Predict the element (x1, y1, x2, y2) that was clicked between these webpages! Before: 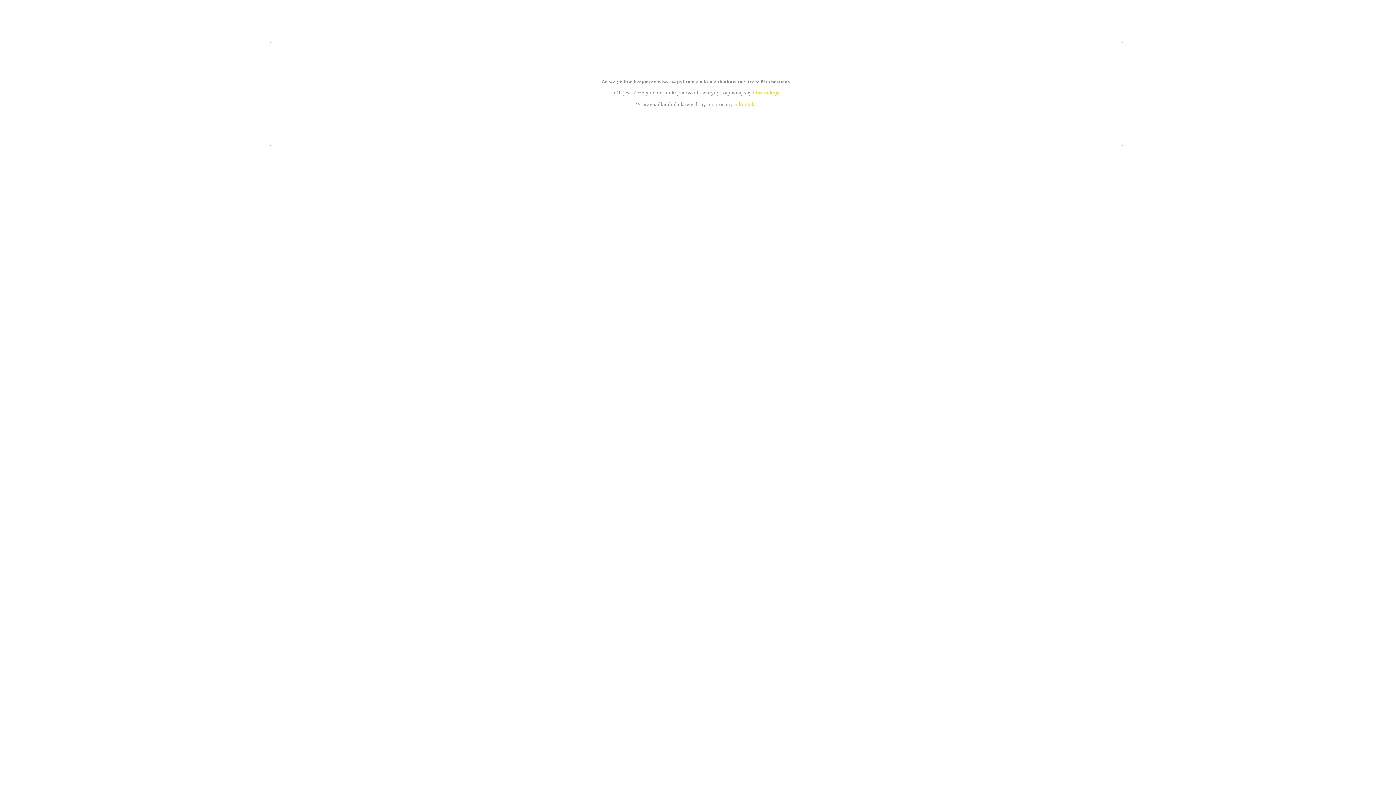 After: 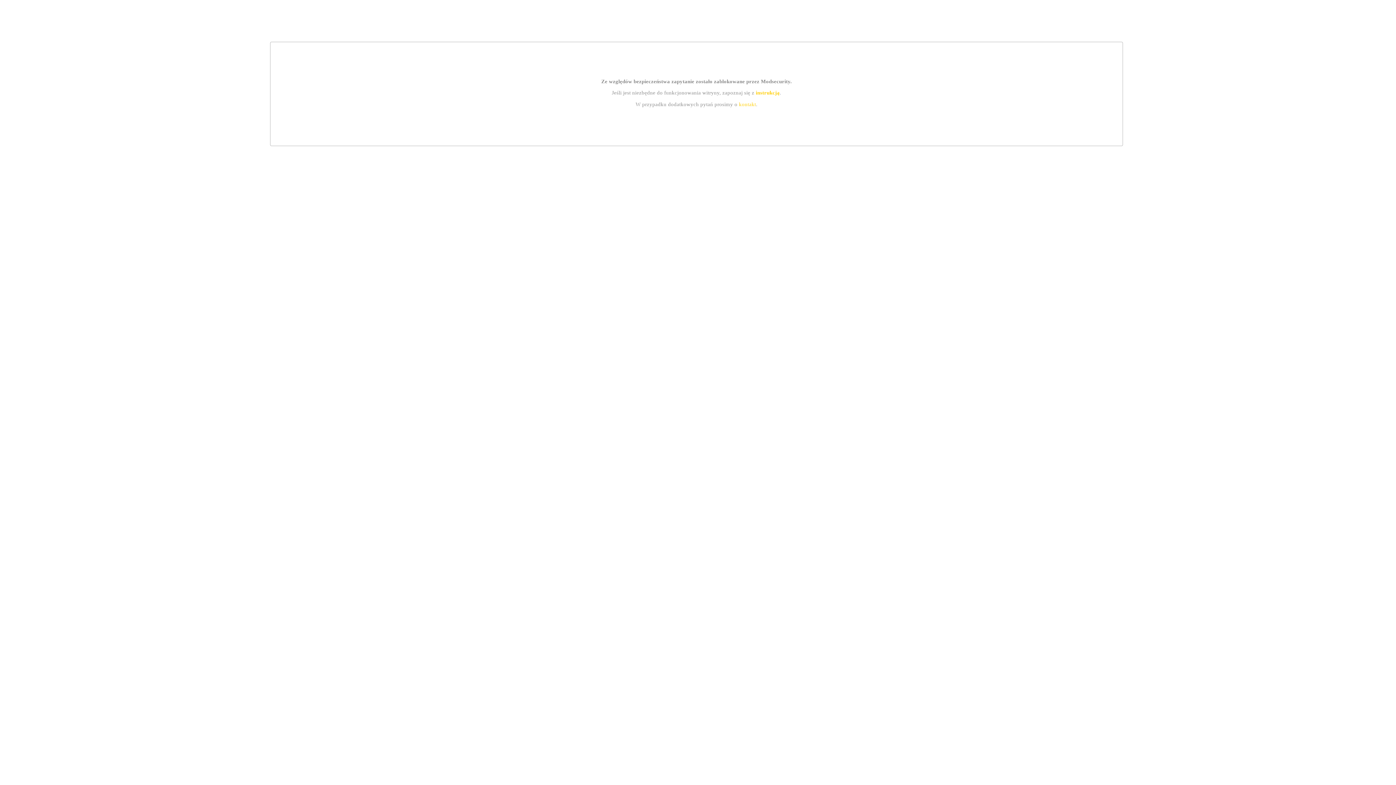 Action: label: instrukcją bbox: (755, 89, 779, 95)